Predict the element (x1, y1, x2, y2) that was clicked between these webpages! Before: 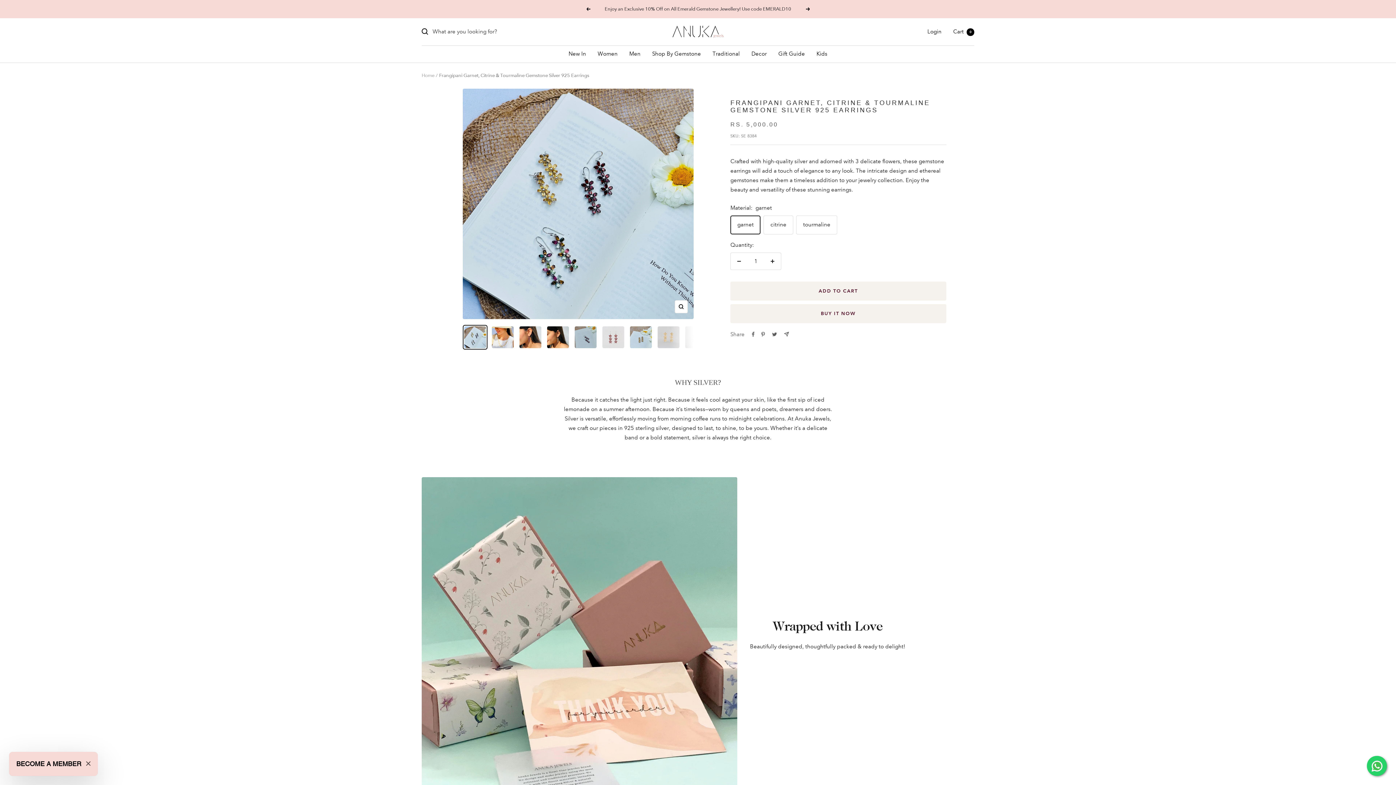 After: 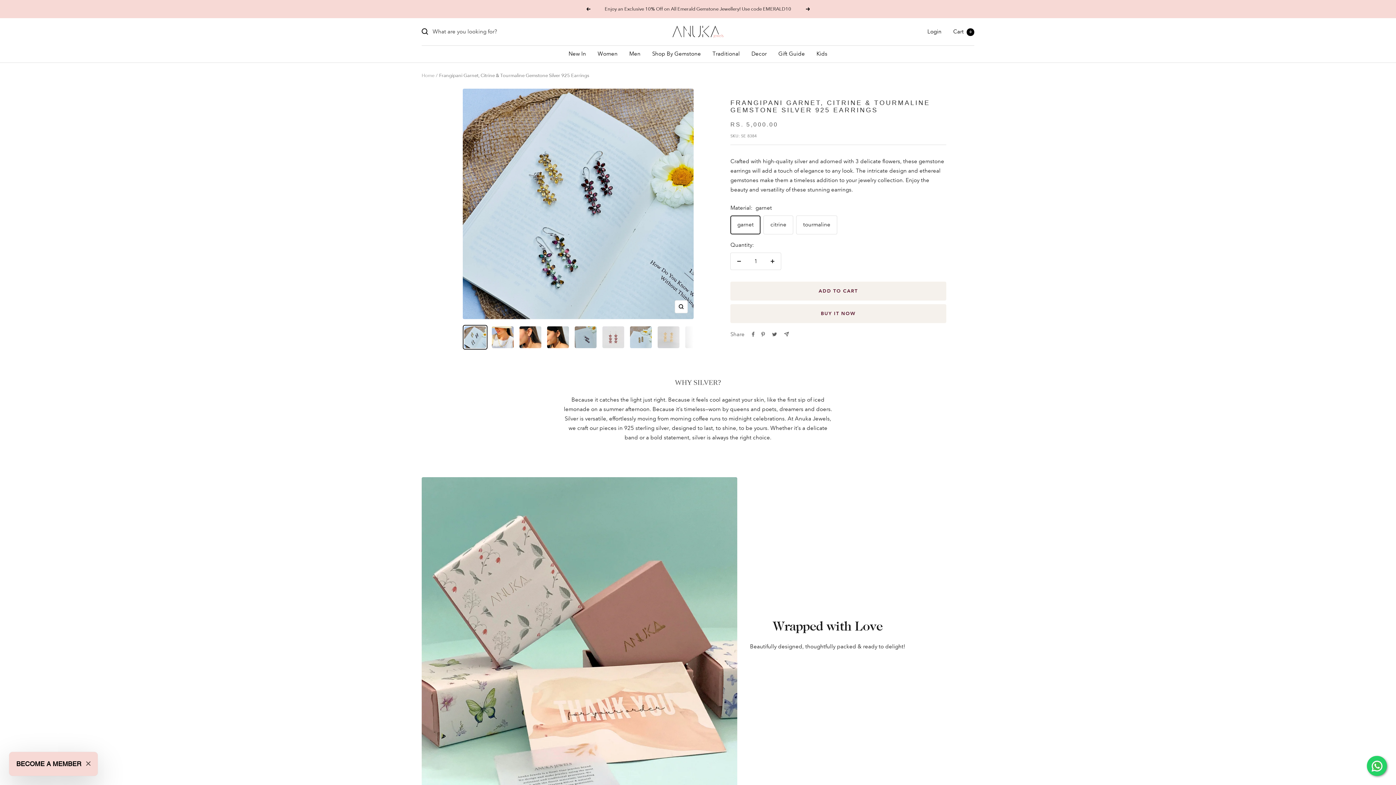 Action: label: Next bbox: (806, 7, 810, 10)